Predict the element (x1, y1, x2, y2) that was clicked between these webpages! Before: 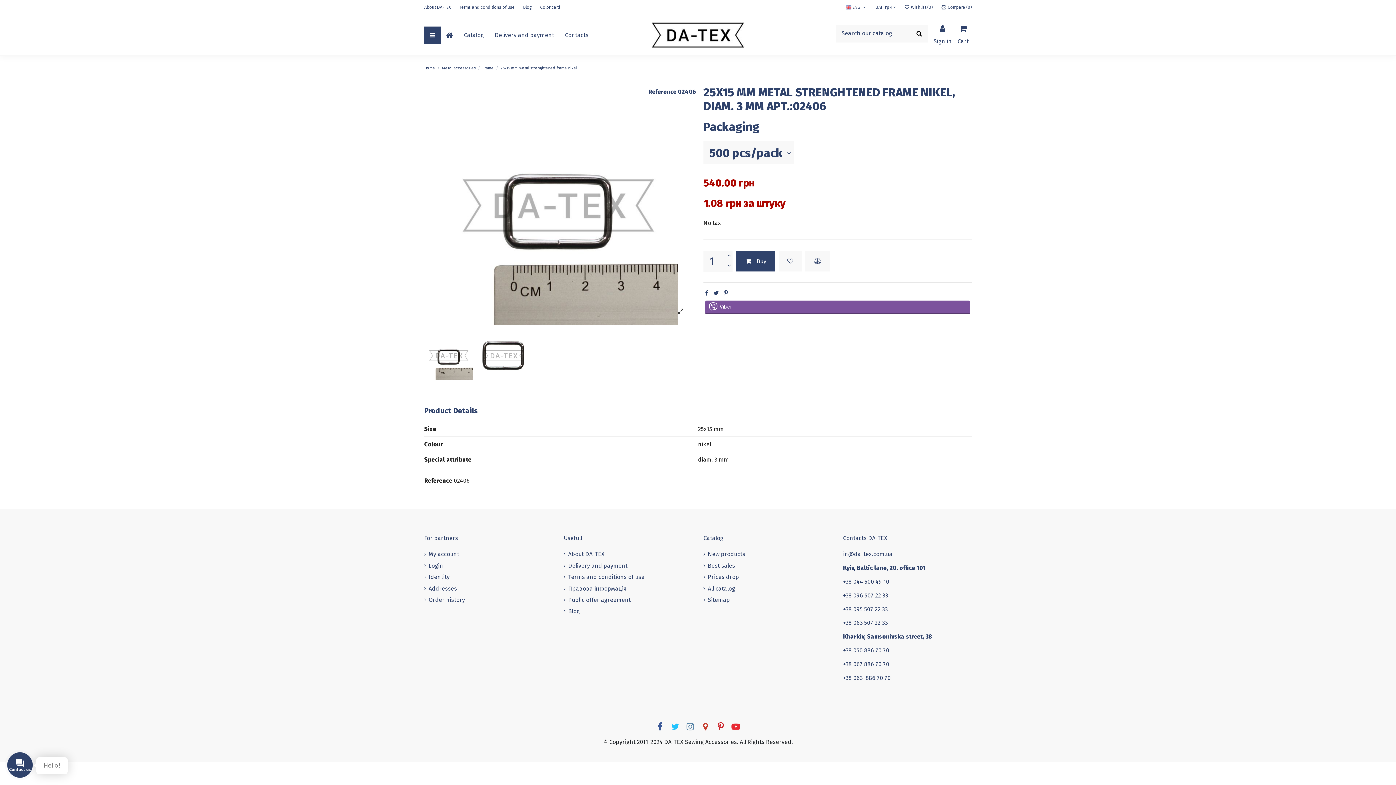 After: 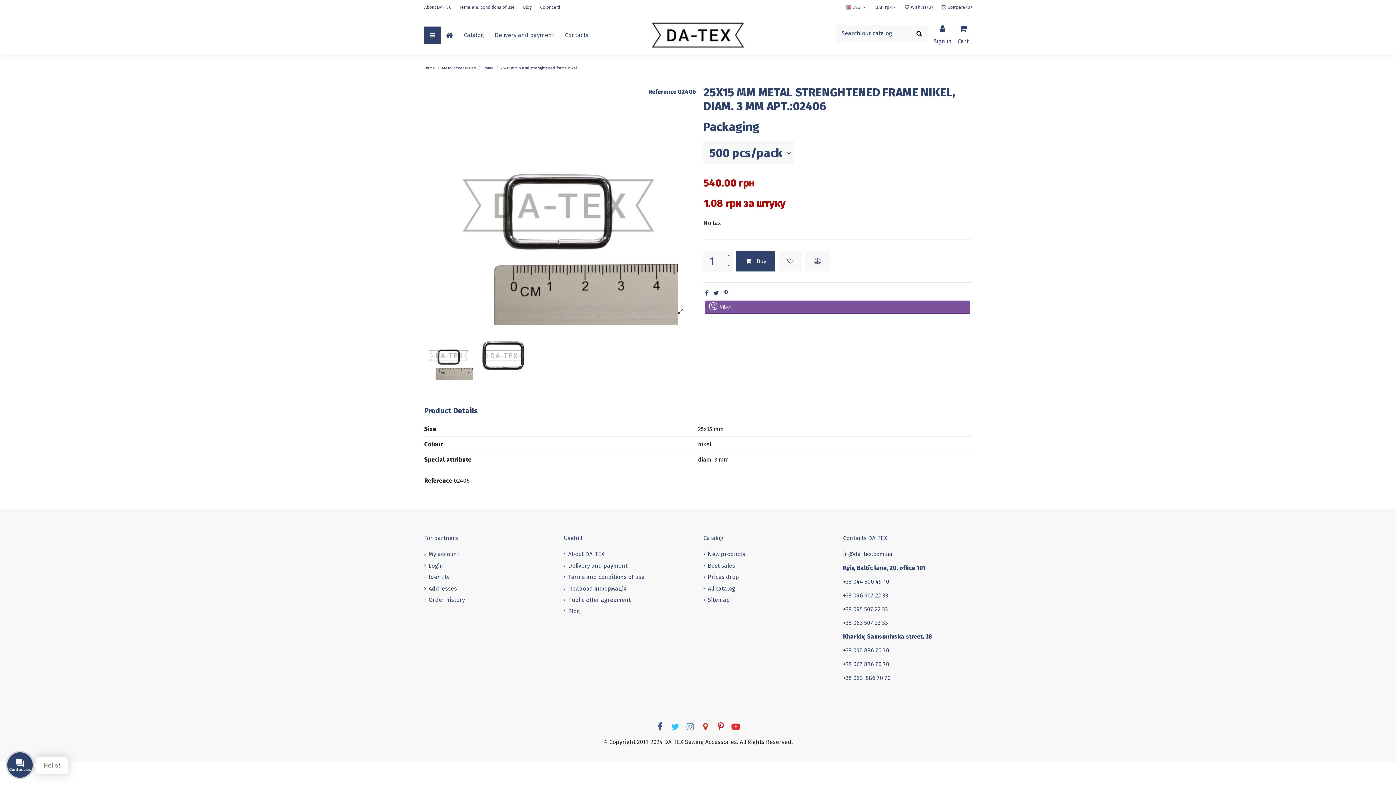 Action: bbox: (685, 722, 696, 732)